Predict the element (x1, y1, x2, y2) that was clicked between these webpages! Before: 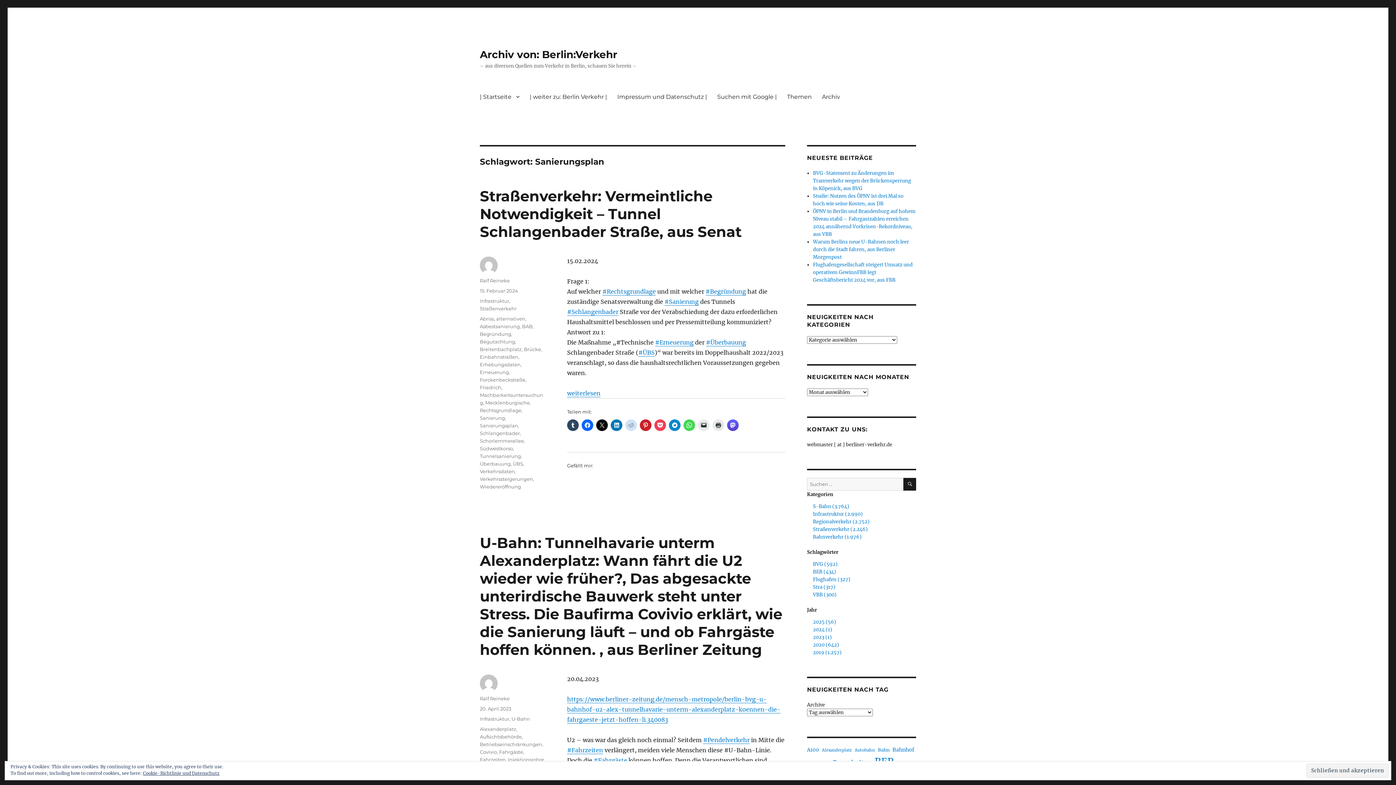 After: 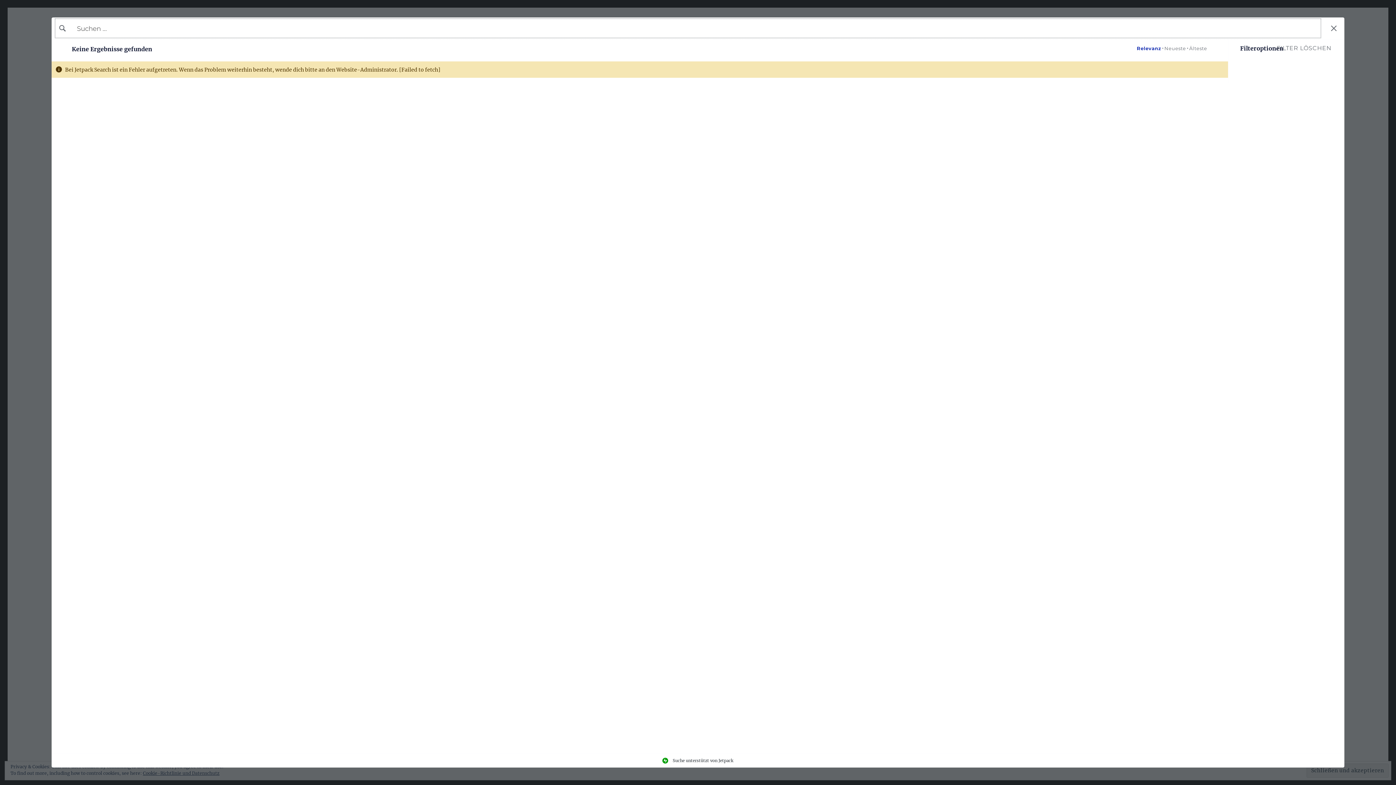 Action: bbox: (813, 619, 836, 625) label: 2025 (56)